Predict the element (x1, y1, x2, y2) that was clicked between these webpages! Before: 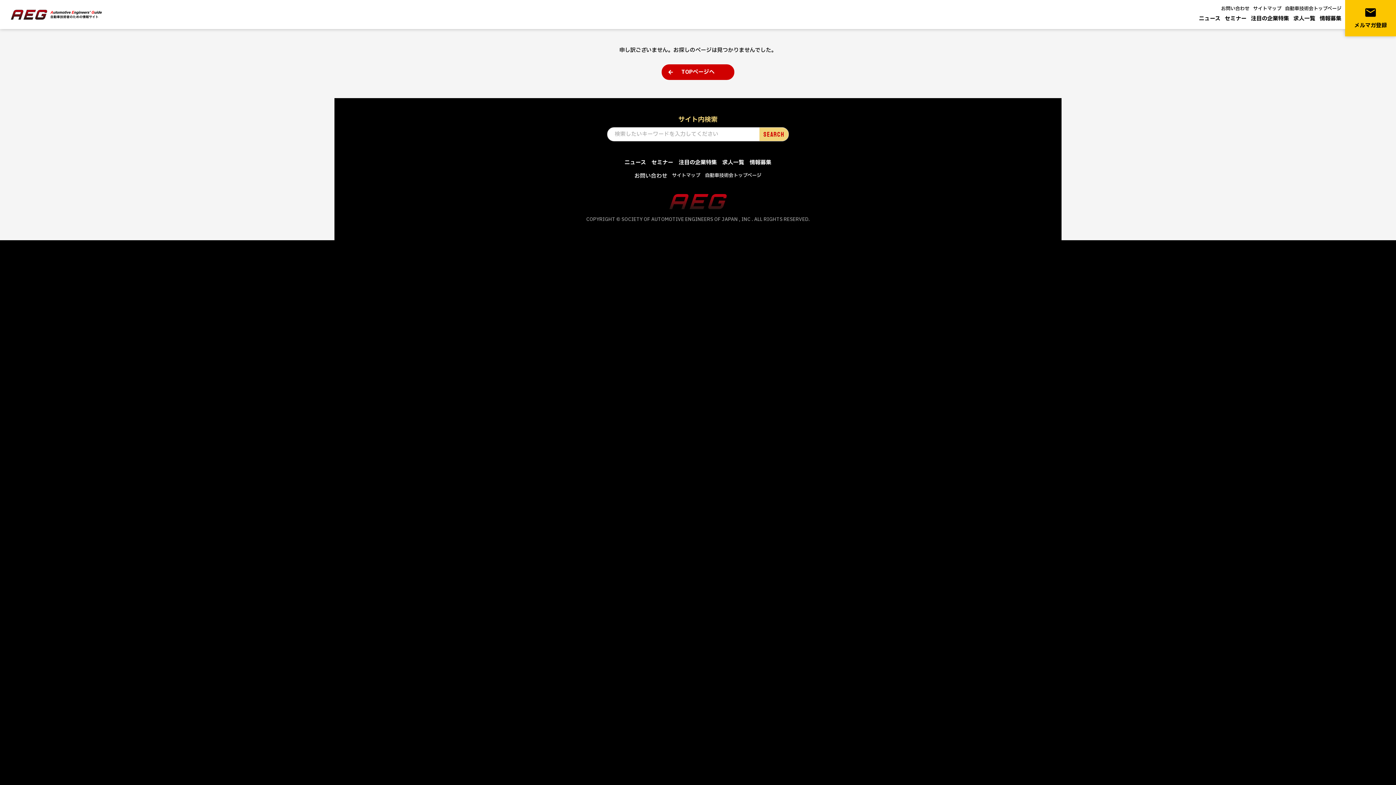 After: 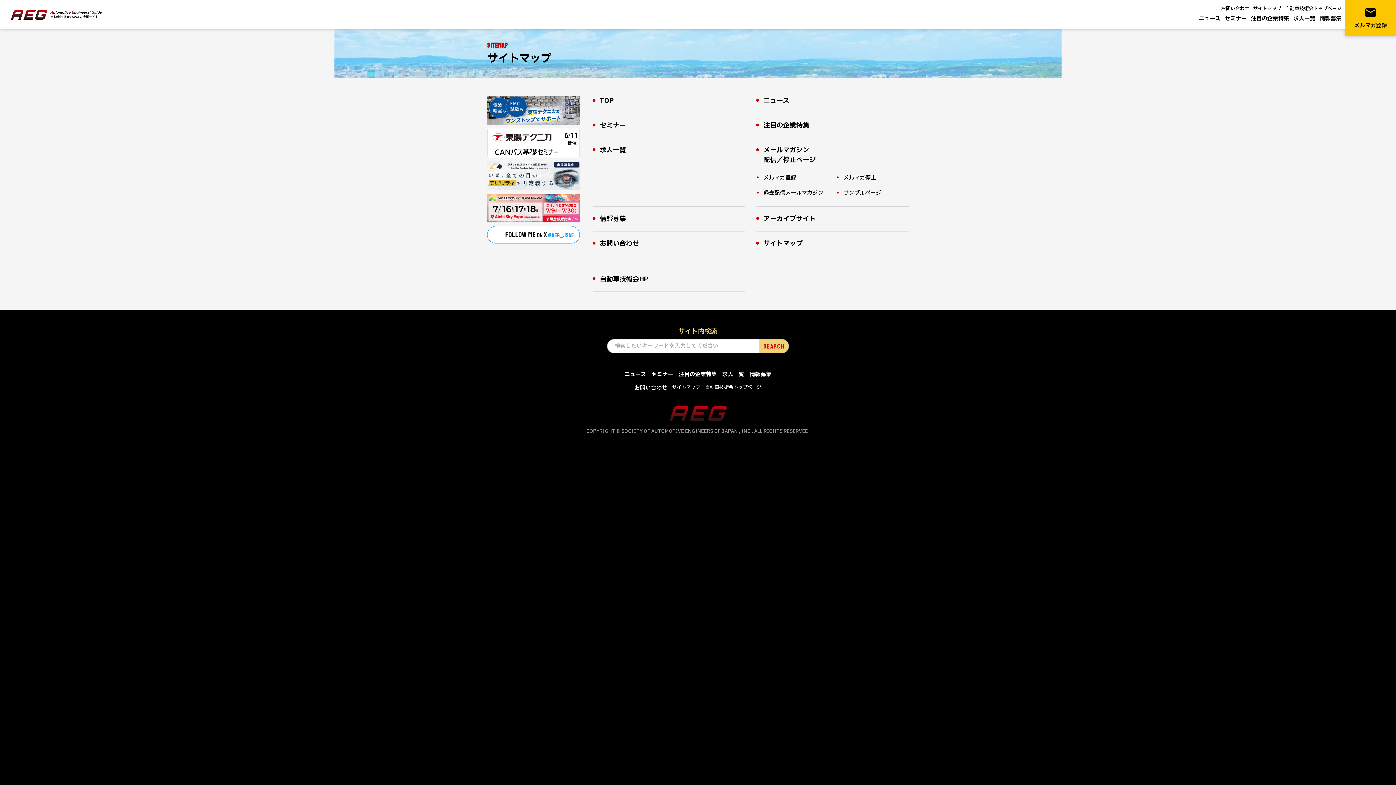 Action: bbox: (1253, 5, 1281, 12) label: サイトマップ